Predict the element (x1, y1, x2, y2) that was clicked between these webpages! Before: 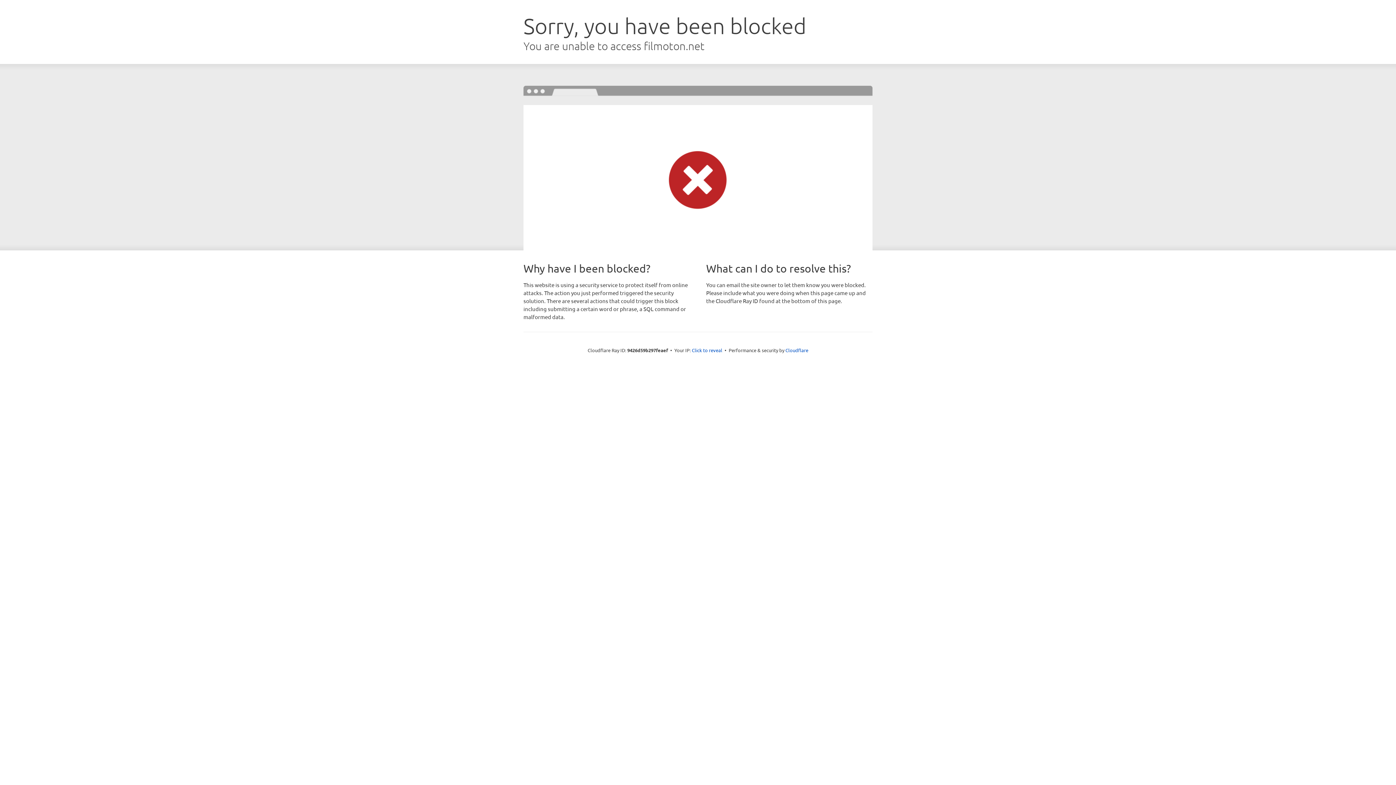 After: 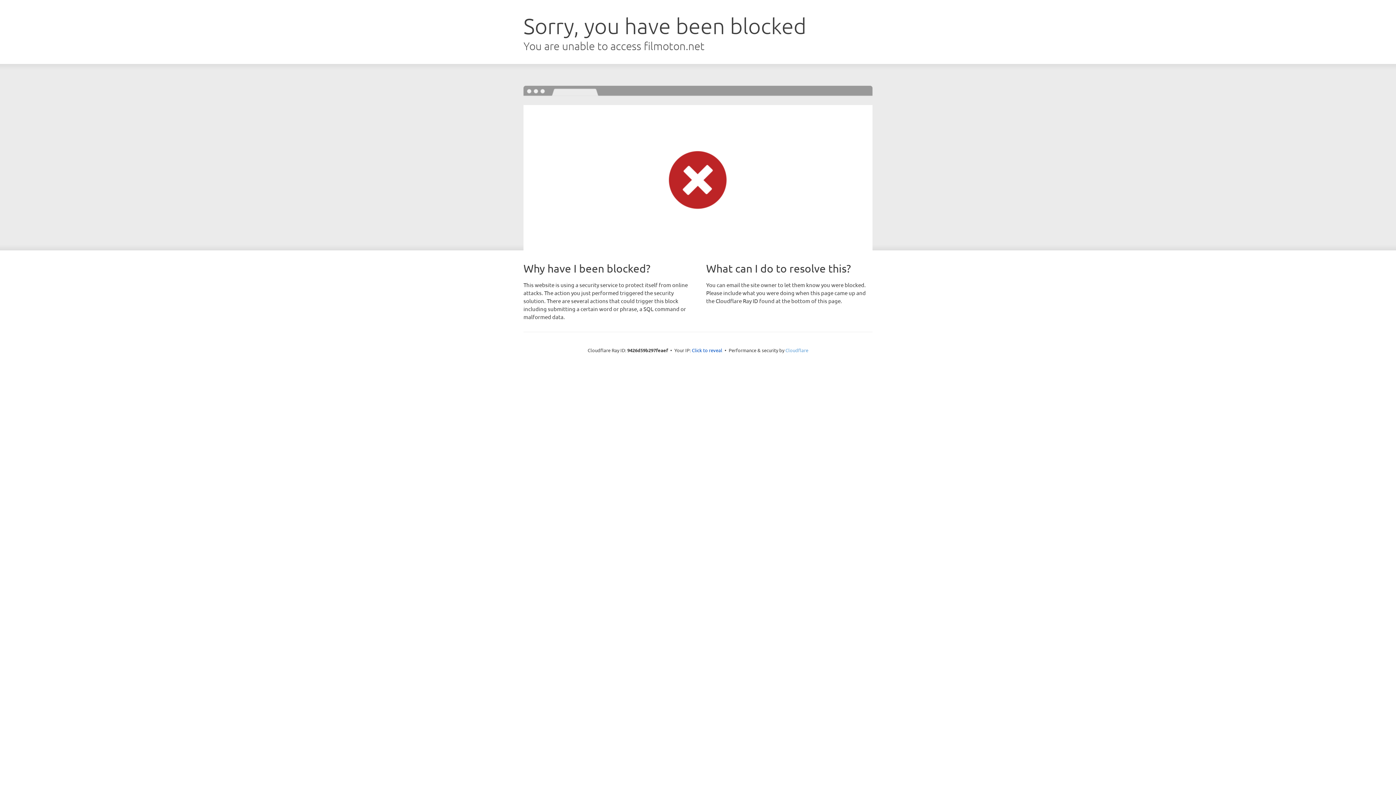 Action: bbox: (785, 347, 808, 353) label: Cloudflare